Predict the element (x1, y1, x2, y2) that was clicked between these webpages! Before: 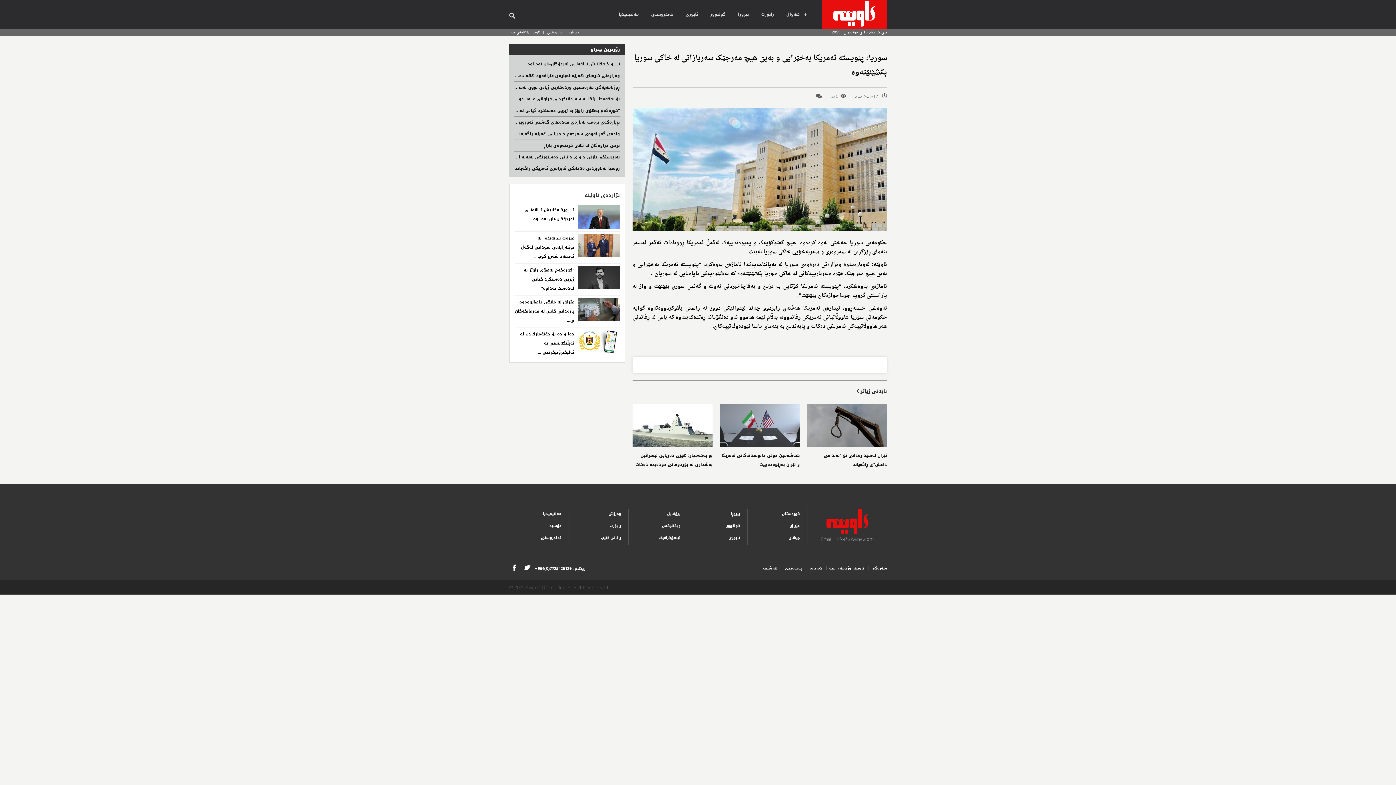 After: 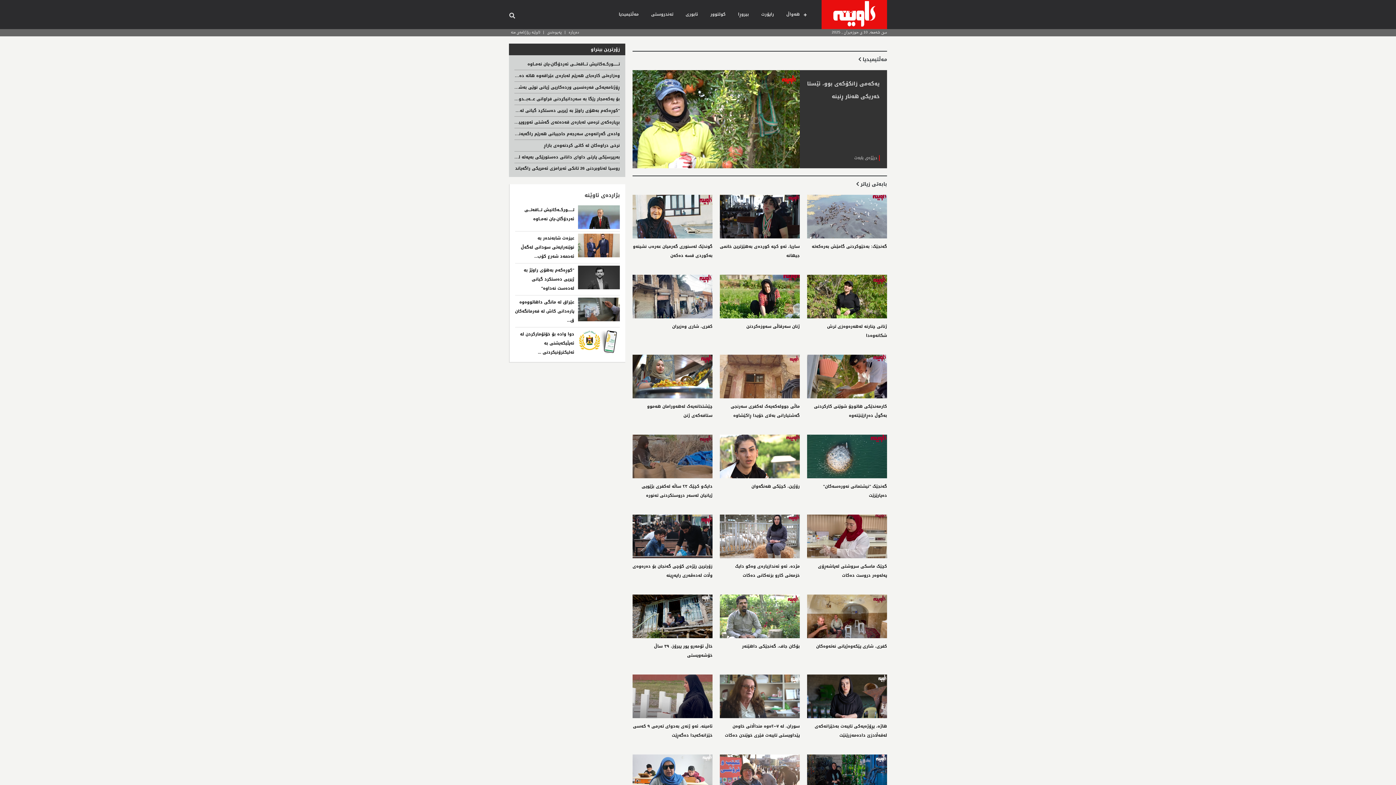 Action: label: مەڵتیمیدیا bbox: (612, 0, 645, 29)